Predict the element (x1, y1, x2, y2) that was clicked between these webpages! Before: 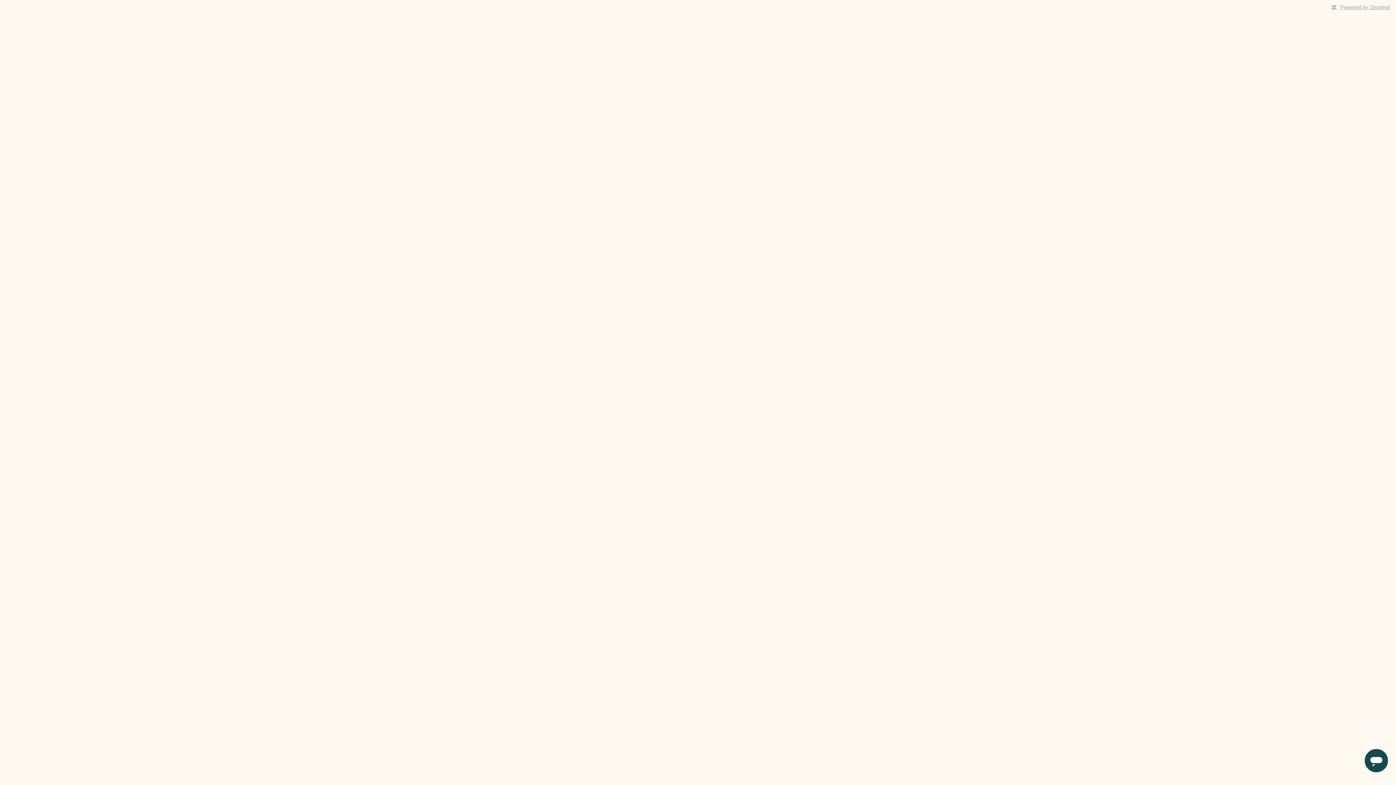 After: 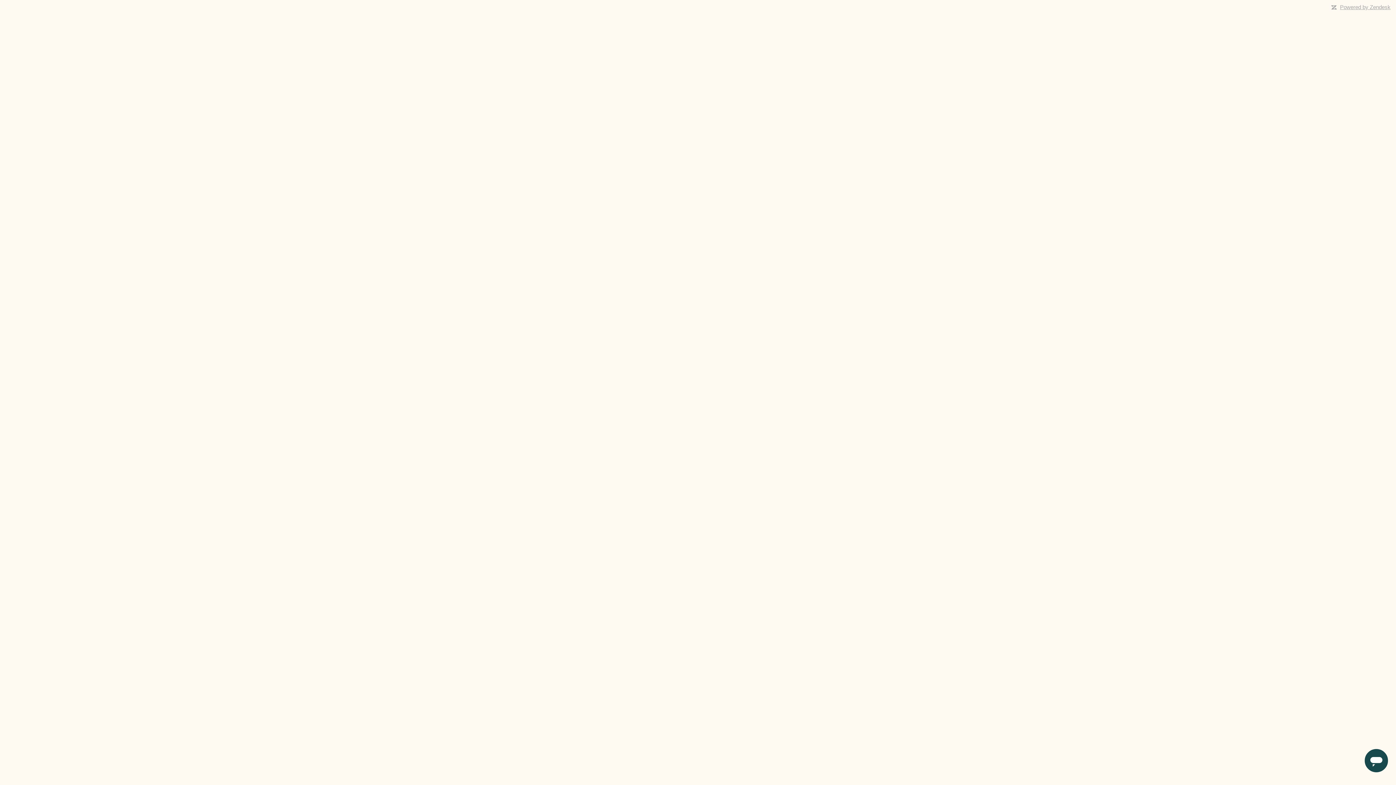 Action: bbox: (1340, 4, 1390, 10) label: Powered by Zendesk